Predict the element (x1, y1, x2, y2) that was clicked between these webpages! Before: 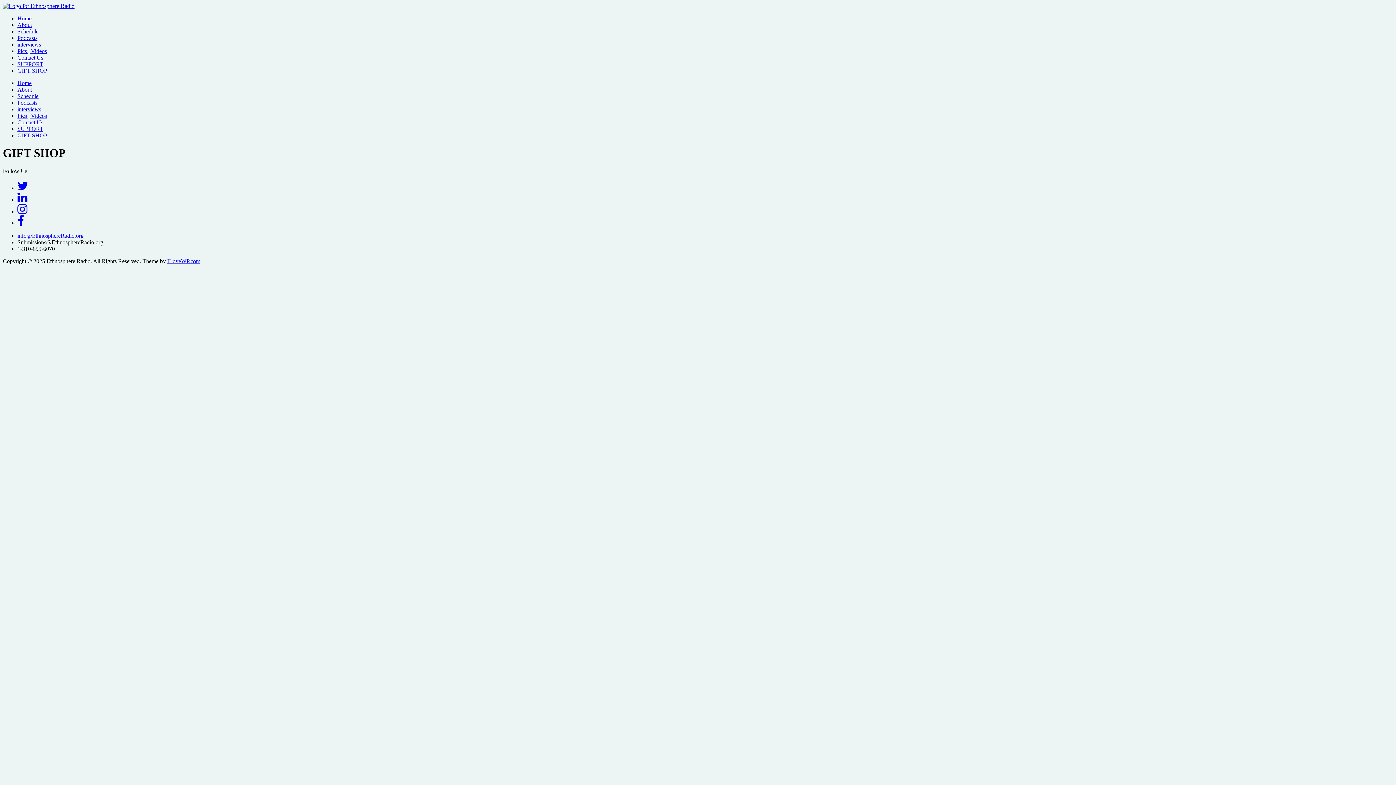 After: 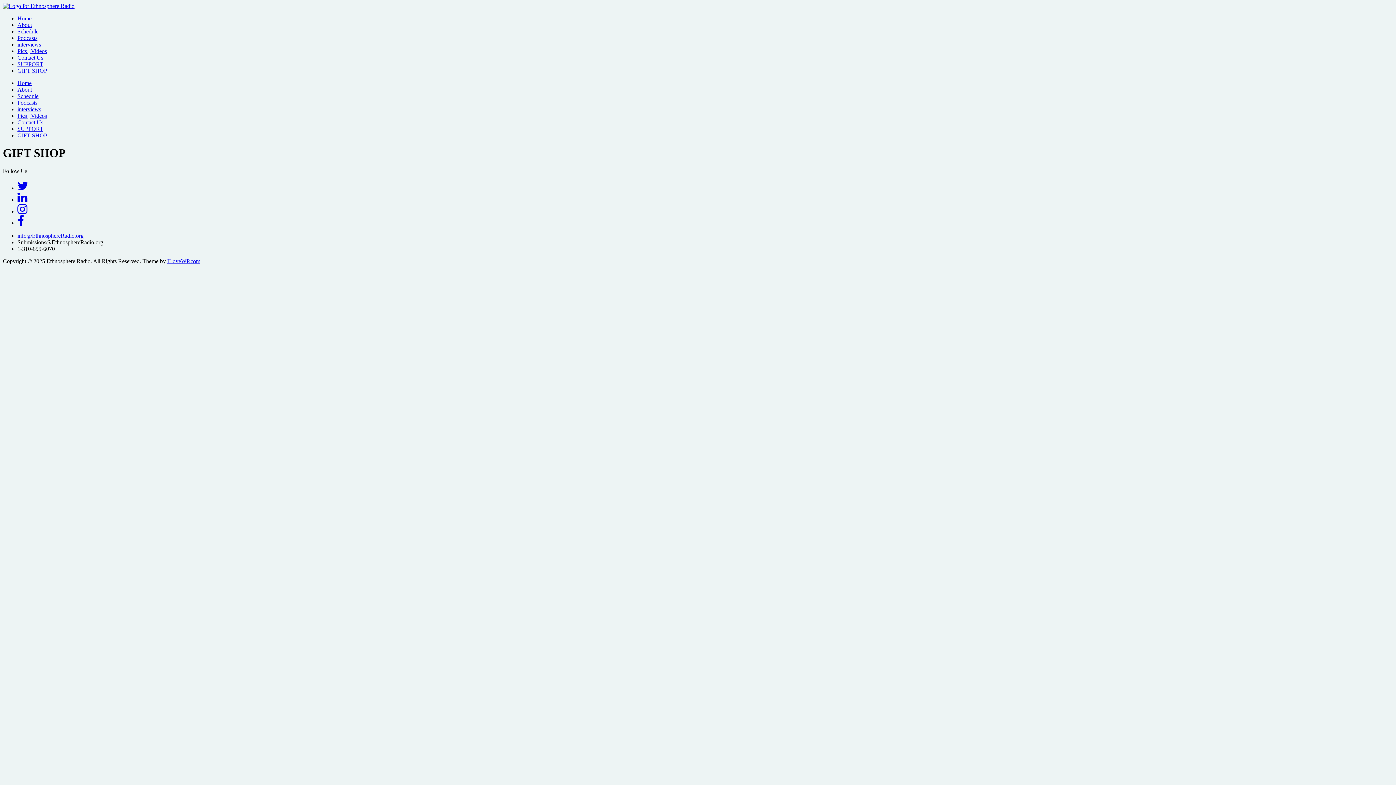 Action: bbox: (17, 196, 27, 202)